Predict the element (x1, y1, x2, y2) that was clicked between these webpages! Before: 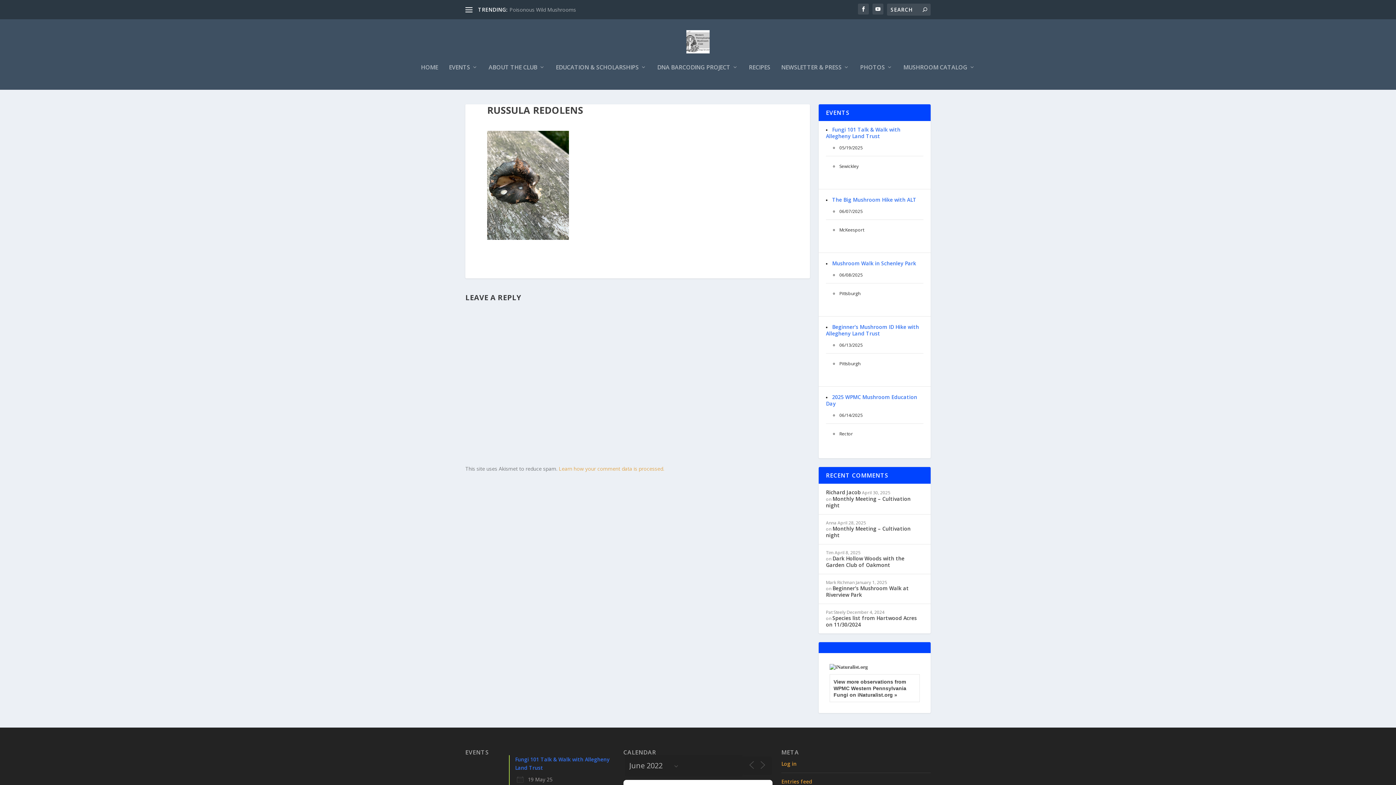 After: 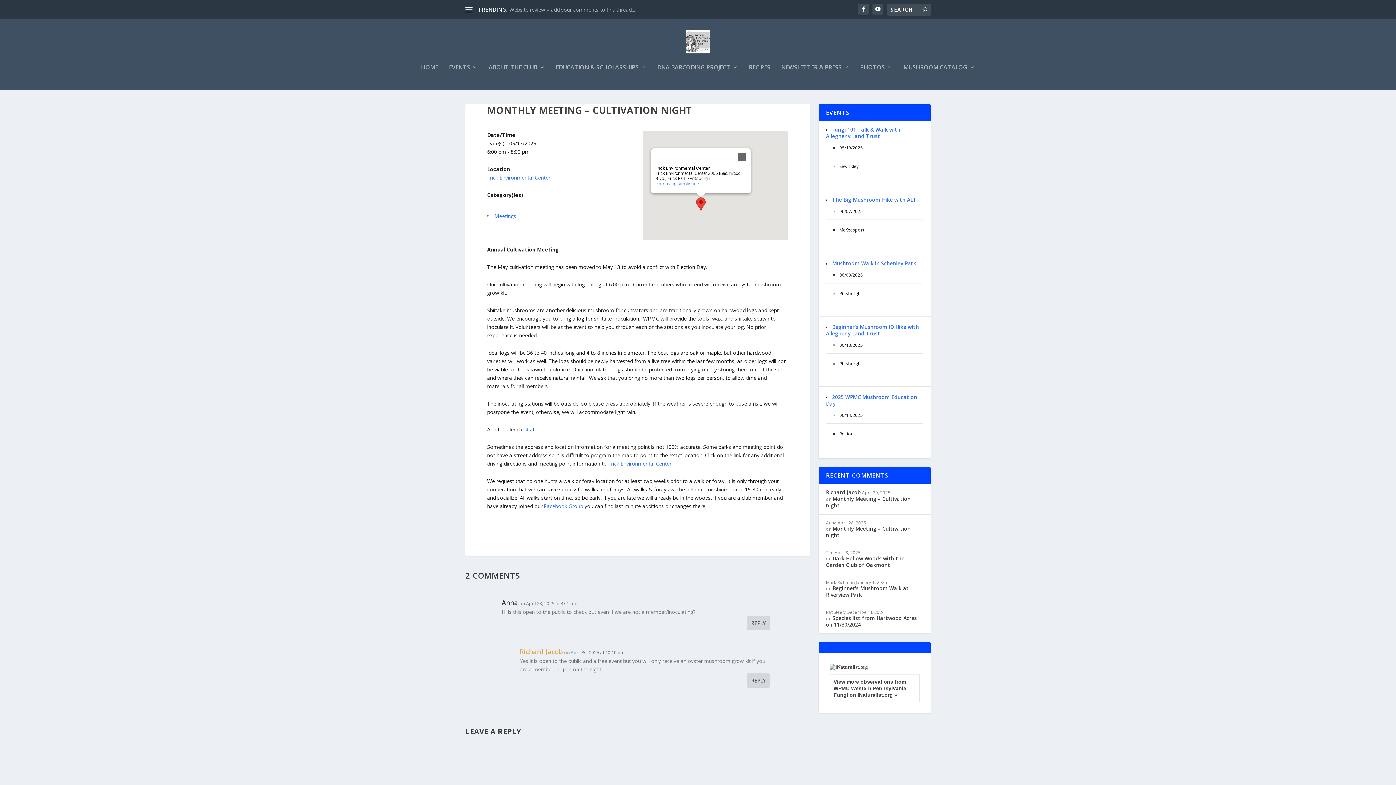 Action: label: Monthly Meeting – Cultivation night bbox: (826, 495, 910, 509)